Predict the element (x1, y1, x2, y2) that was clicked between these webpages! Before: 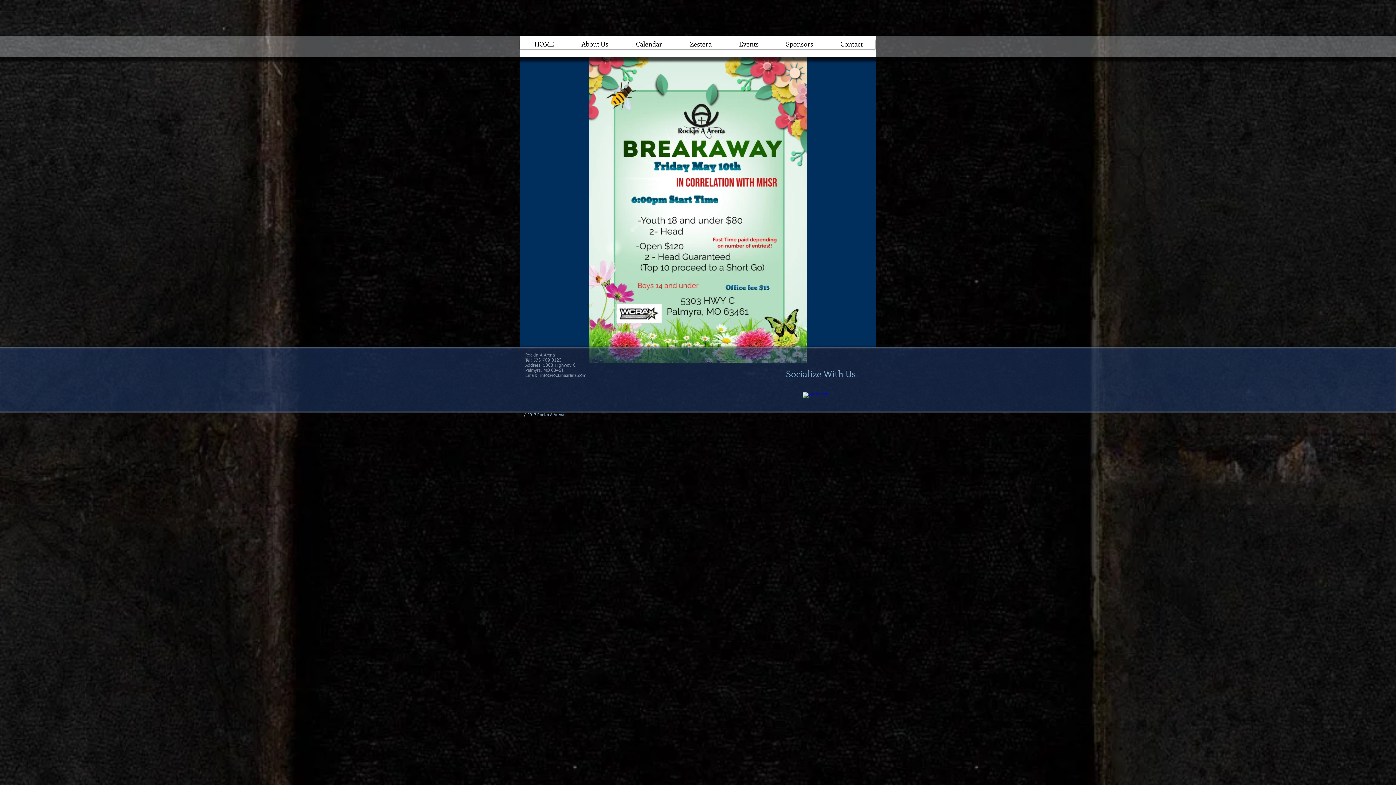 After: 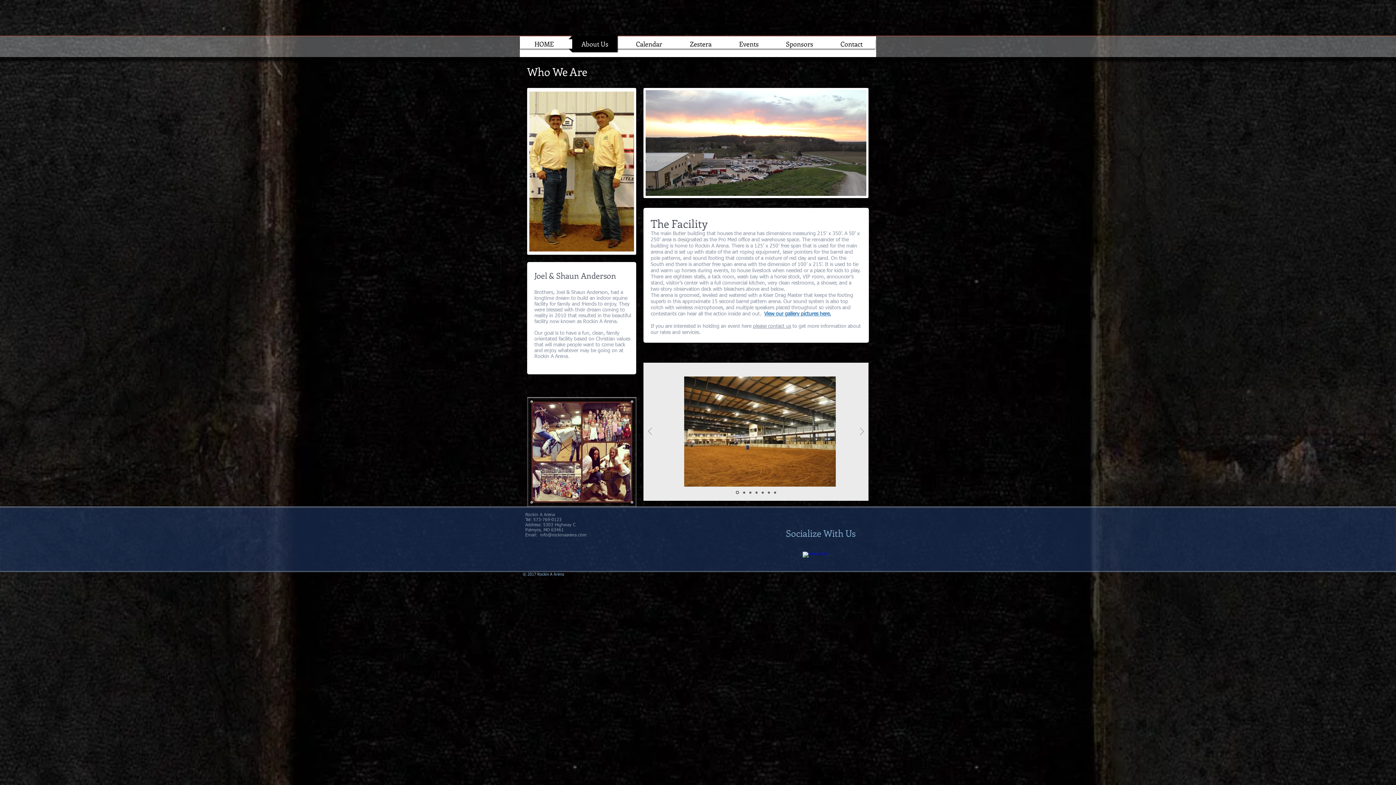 Action: label: About Us bbox: (568, 35, 621, 52)